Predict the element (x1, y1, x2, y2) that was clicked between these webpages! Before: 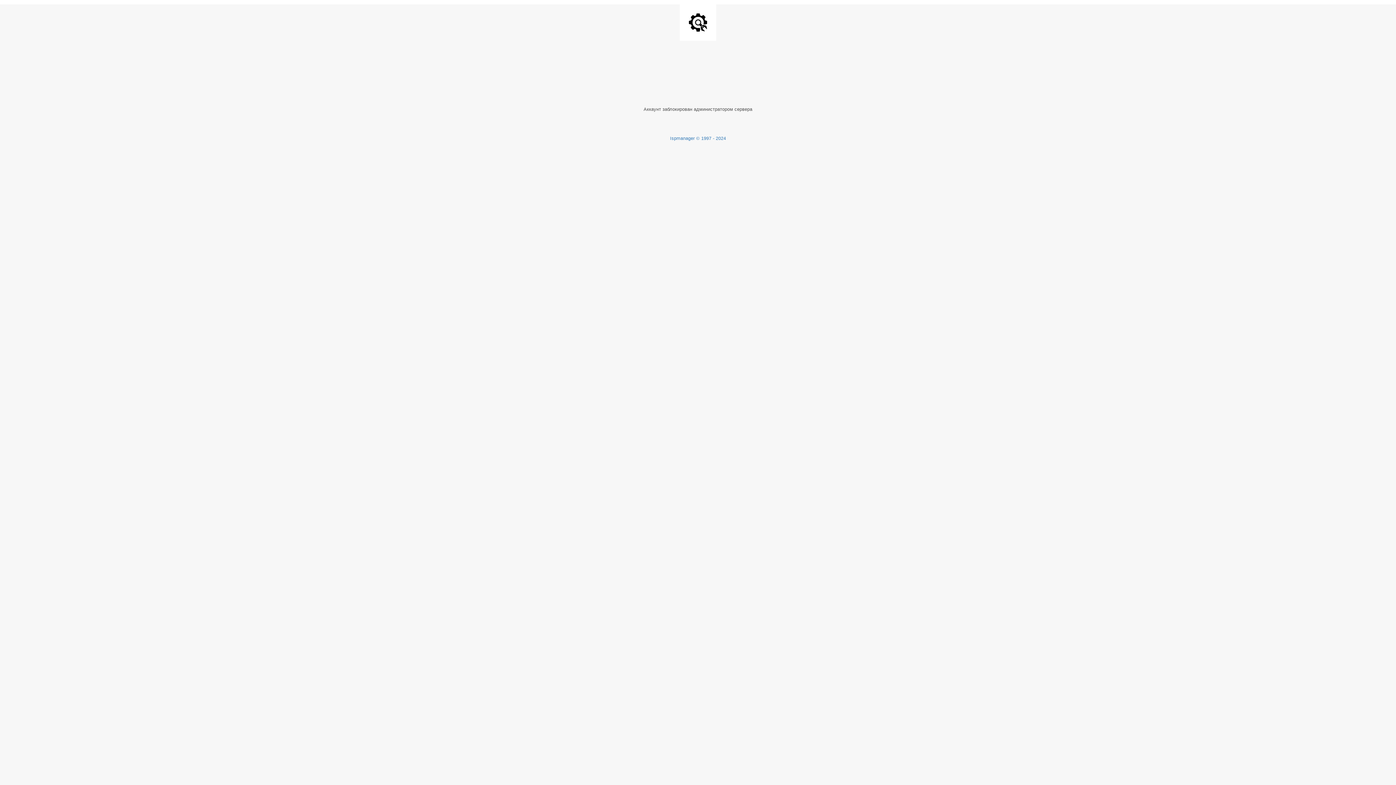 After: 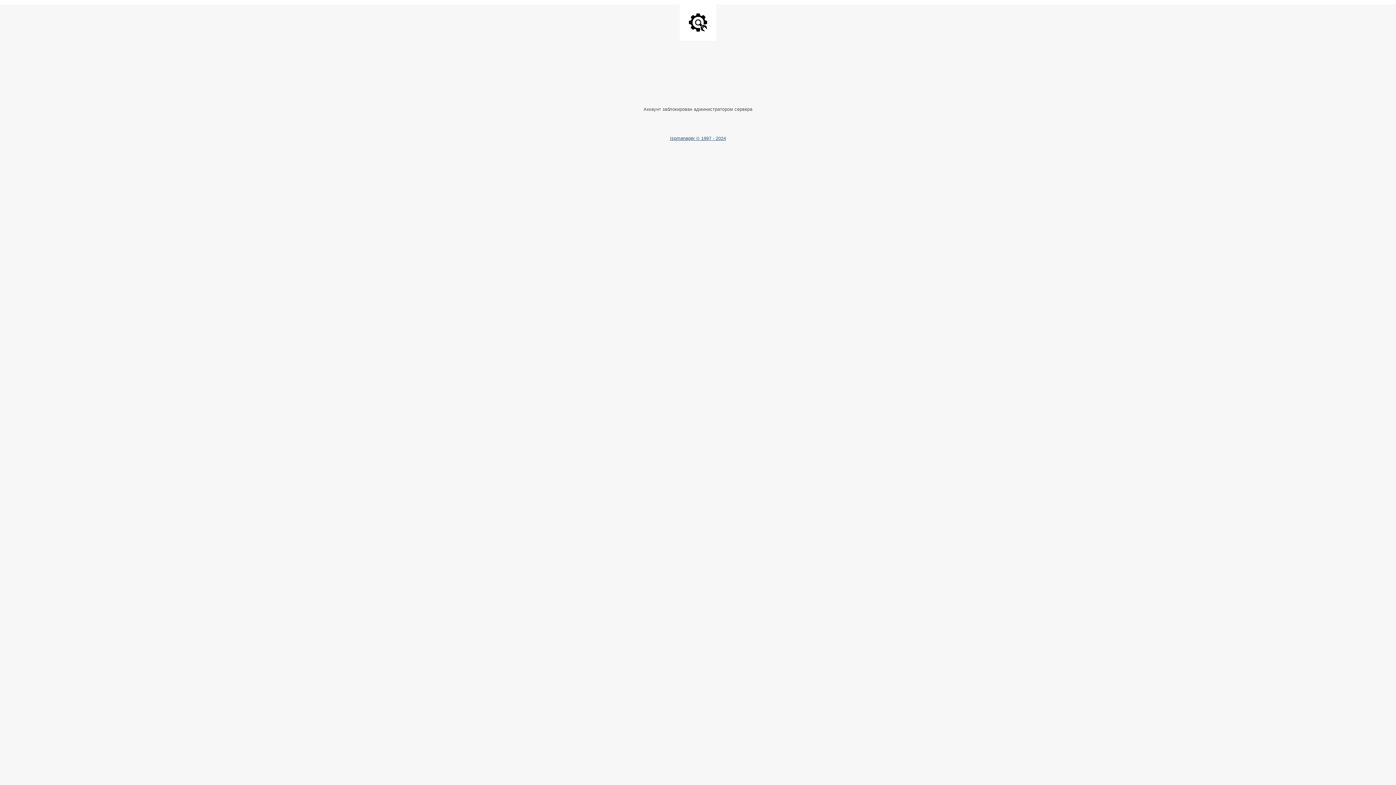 Action: bbox: (670, 135, 726, 141) label: Ispmanager © 1997 - 2024